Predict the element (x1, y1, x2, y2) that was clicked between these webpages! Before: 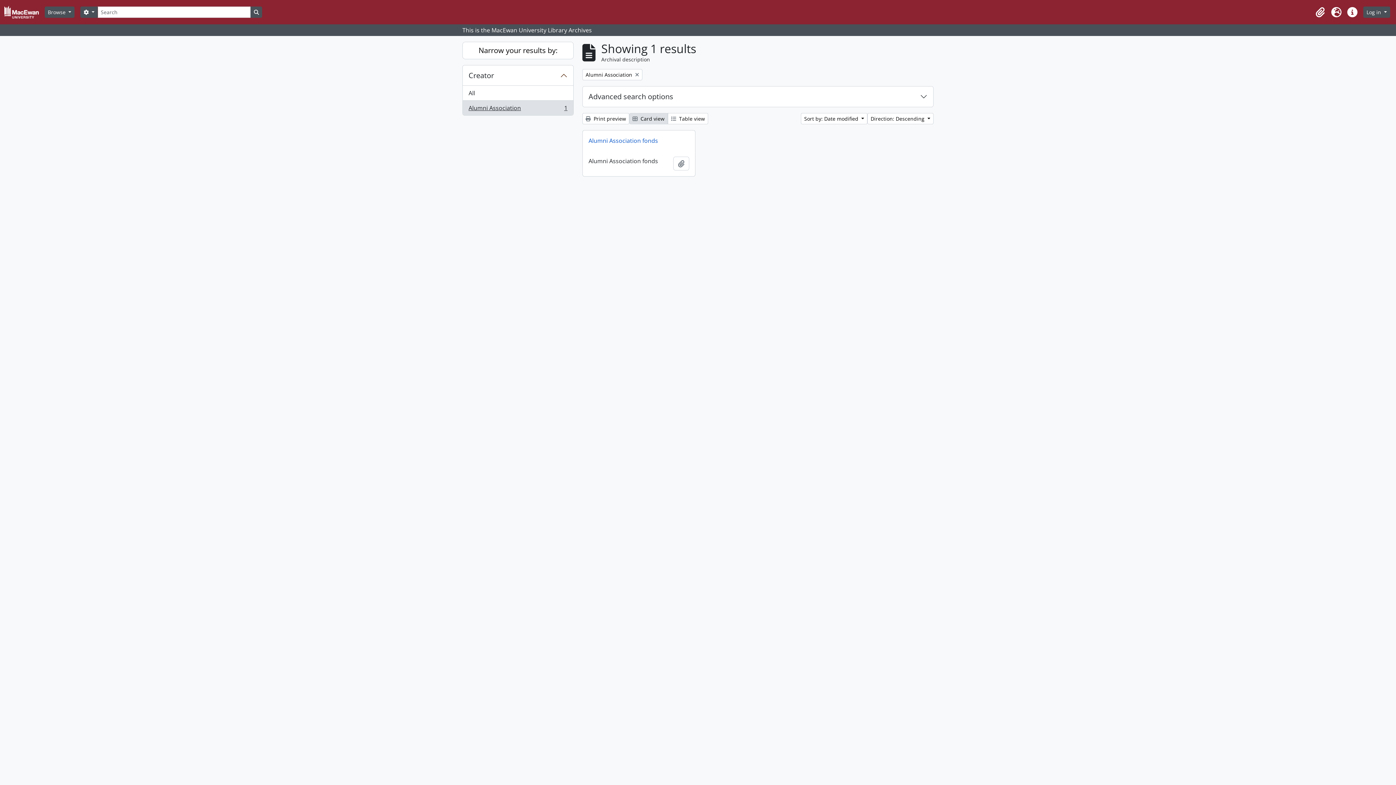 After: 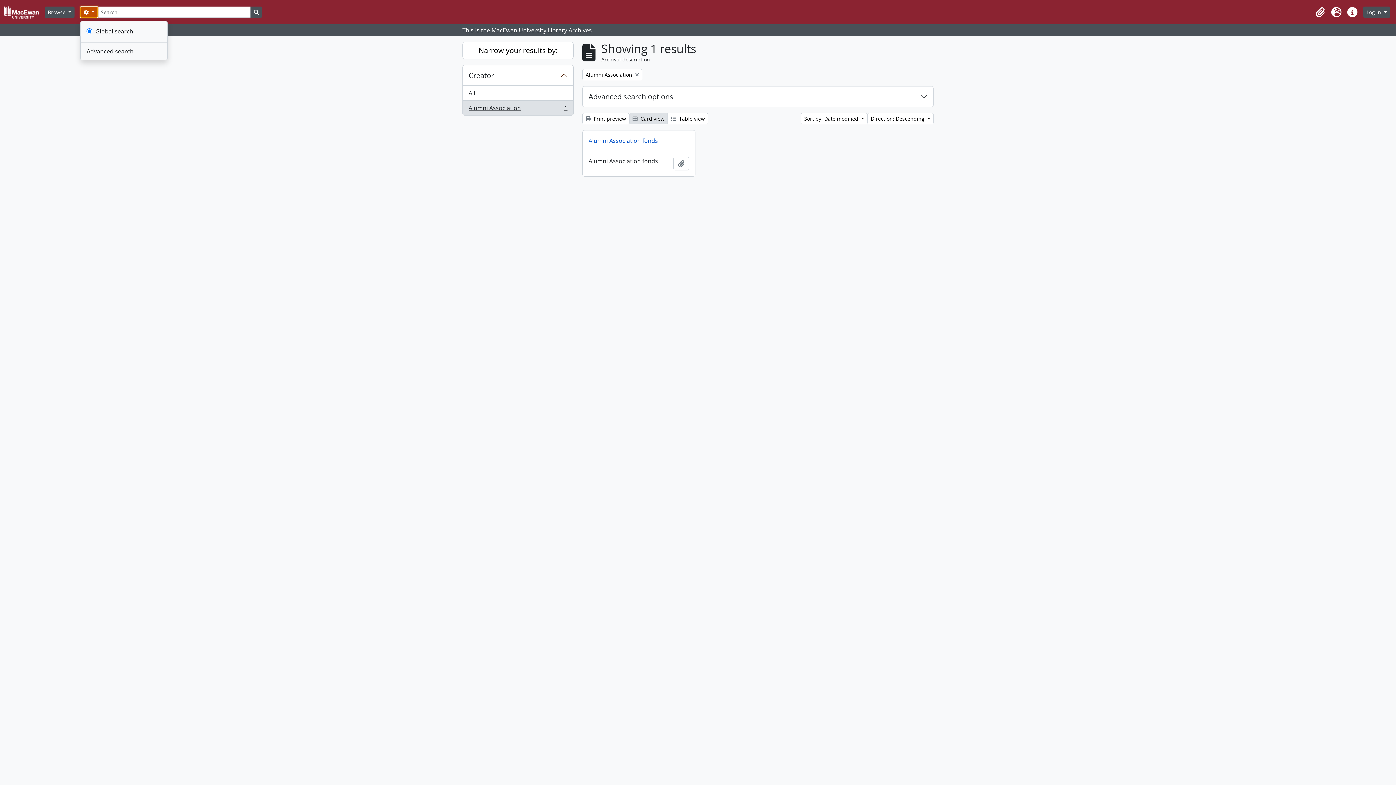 Action: label:  
Search options bbox: (80, 6, 97, 17)